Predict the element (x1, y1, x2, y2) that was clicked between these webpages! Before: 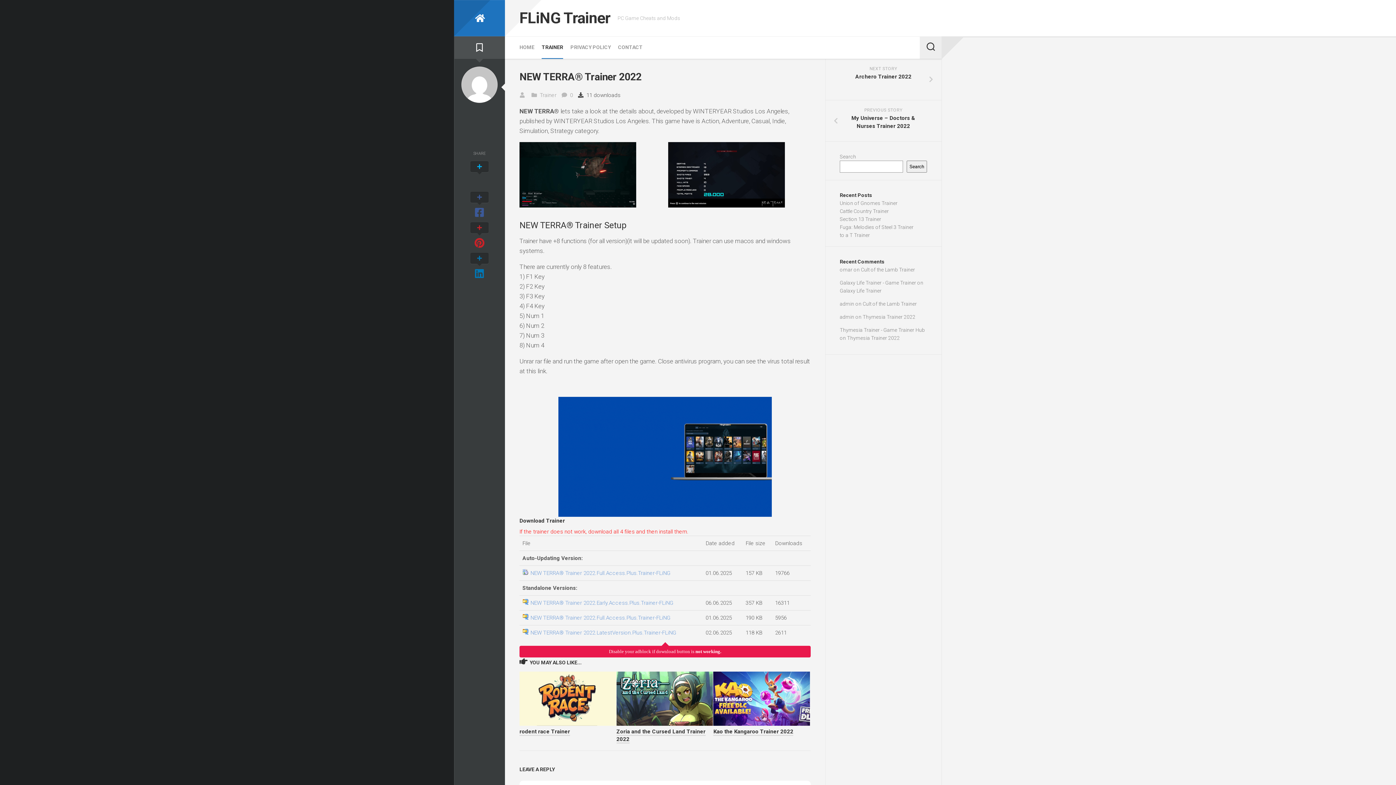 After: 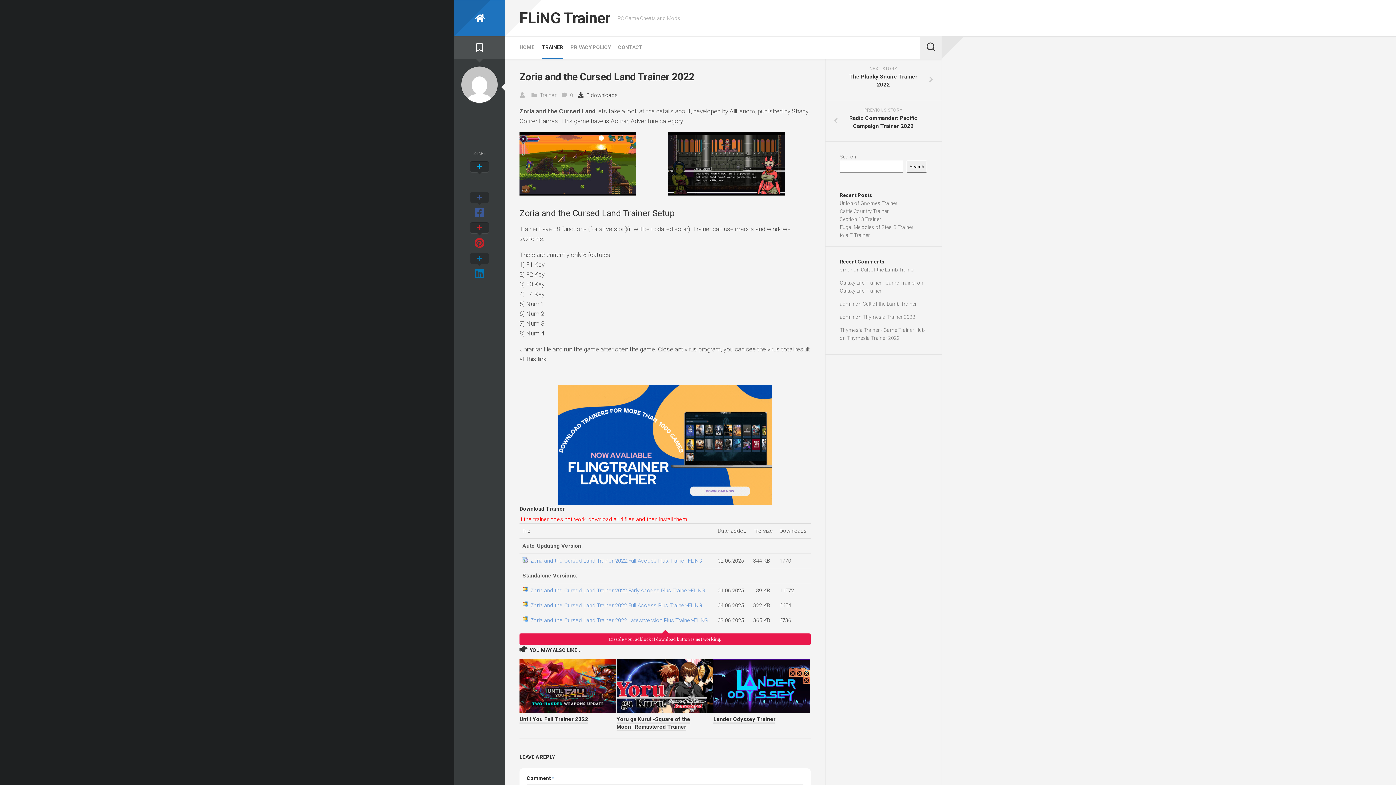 Action: bbox: (616, 721, 713, 727)